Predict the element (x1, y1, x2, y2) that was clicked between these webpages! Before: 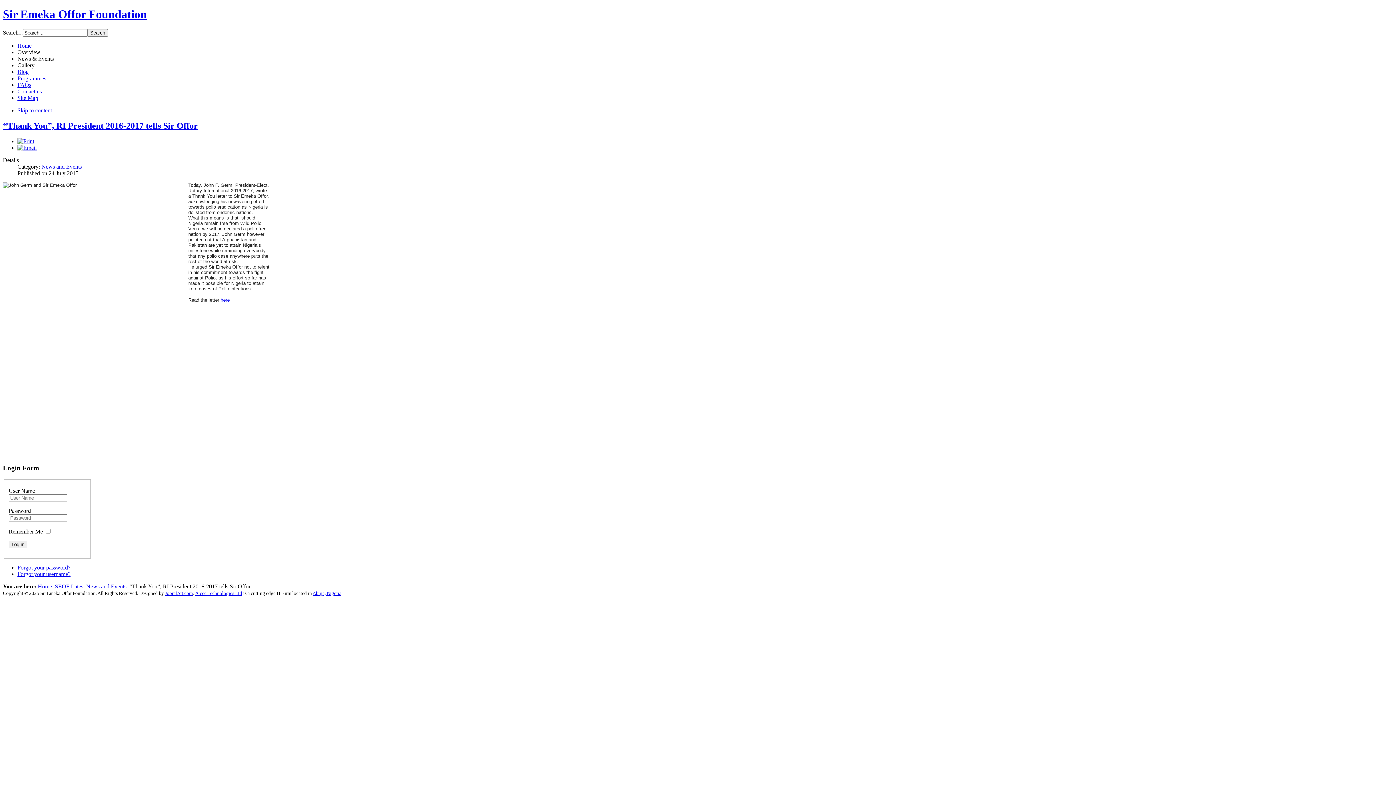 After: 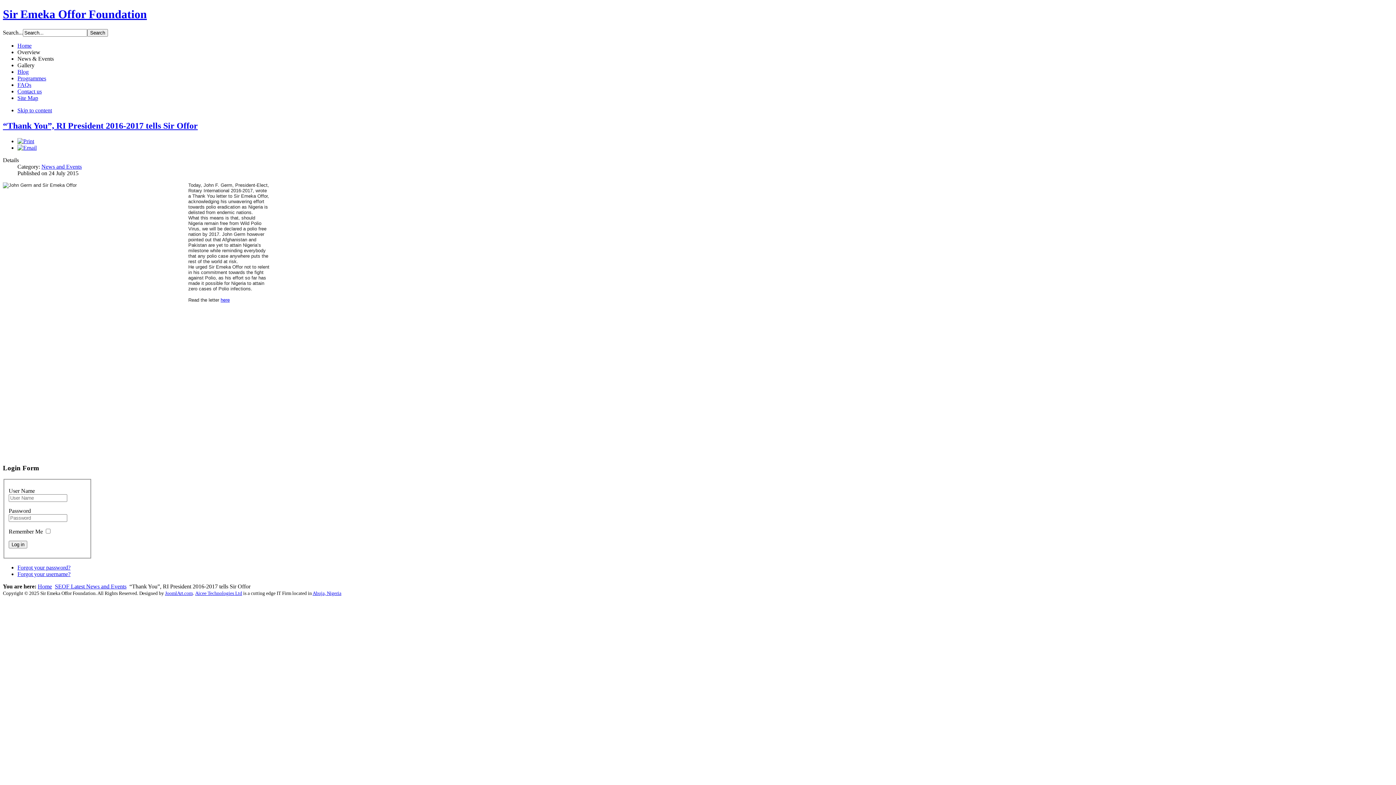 Action: label: “Thank You”, RI President 2016-2017 tells Sir Offor bbox: (2, 121, 197, 130)